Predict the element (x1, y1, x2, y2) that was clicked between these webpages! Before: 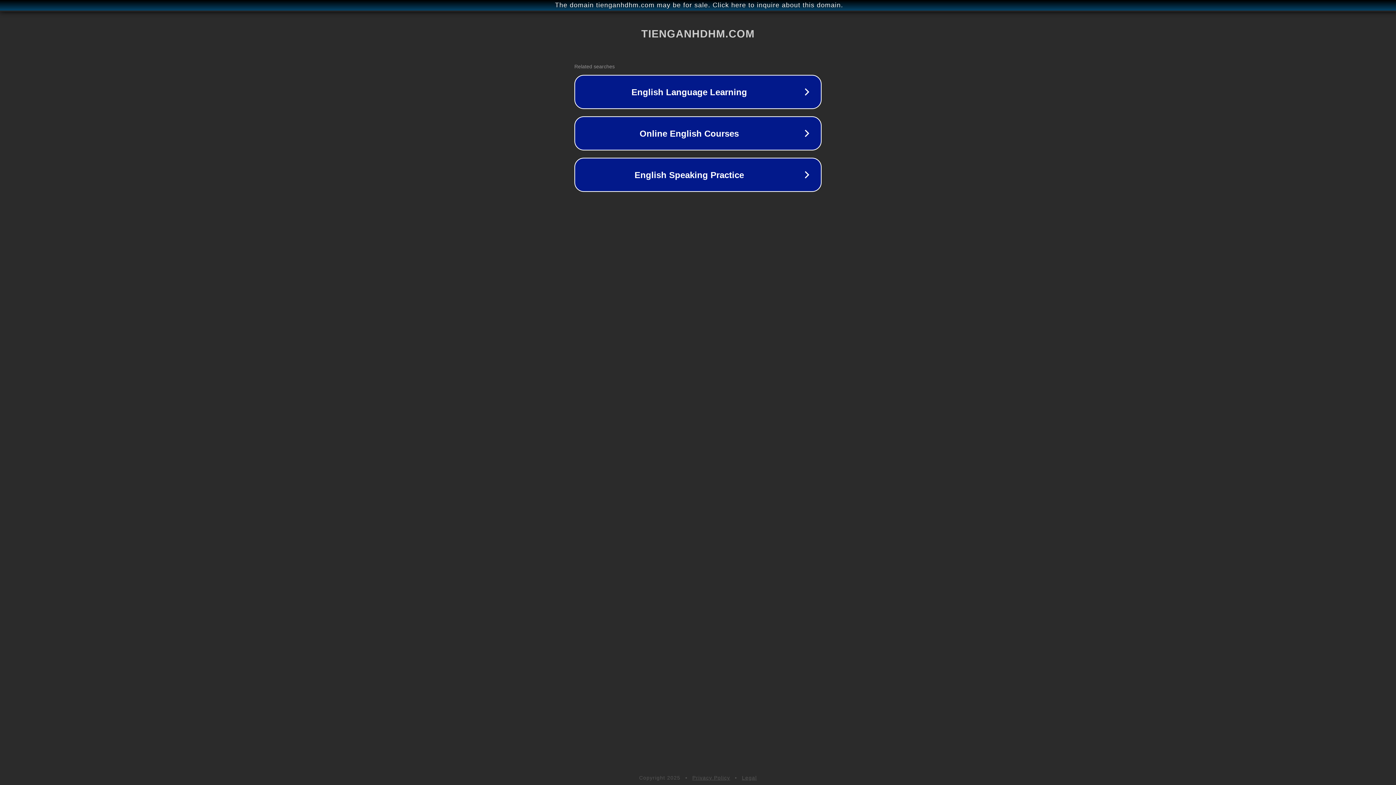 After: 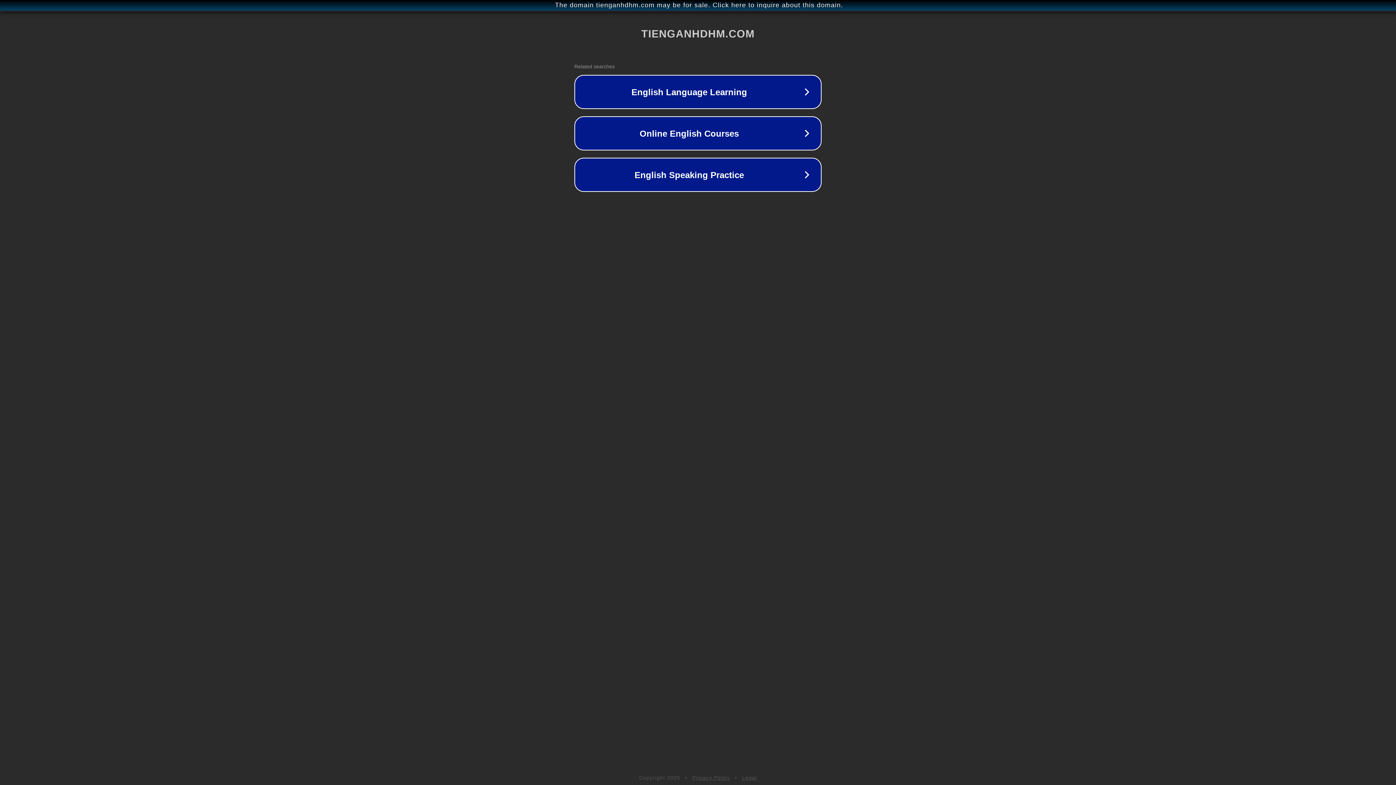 Action: label: Legal bbox: (742, 775, 757, 781)